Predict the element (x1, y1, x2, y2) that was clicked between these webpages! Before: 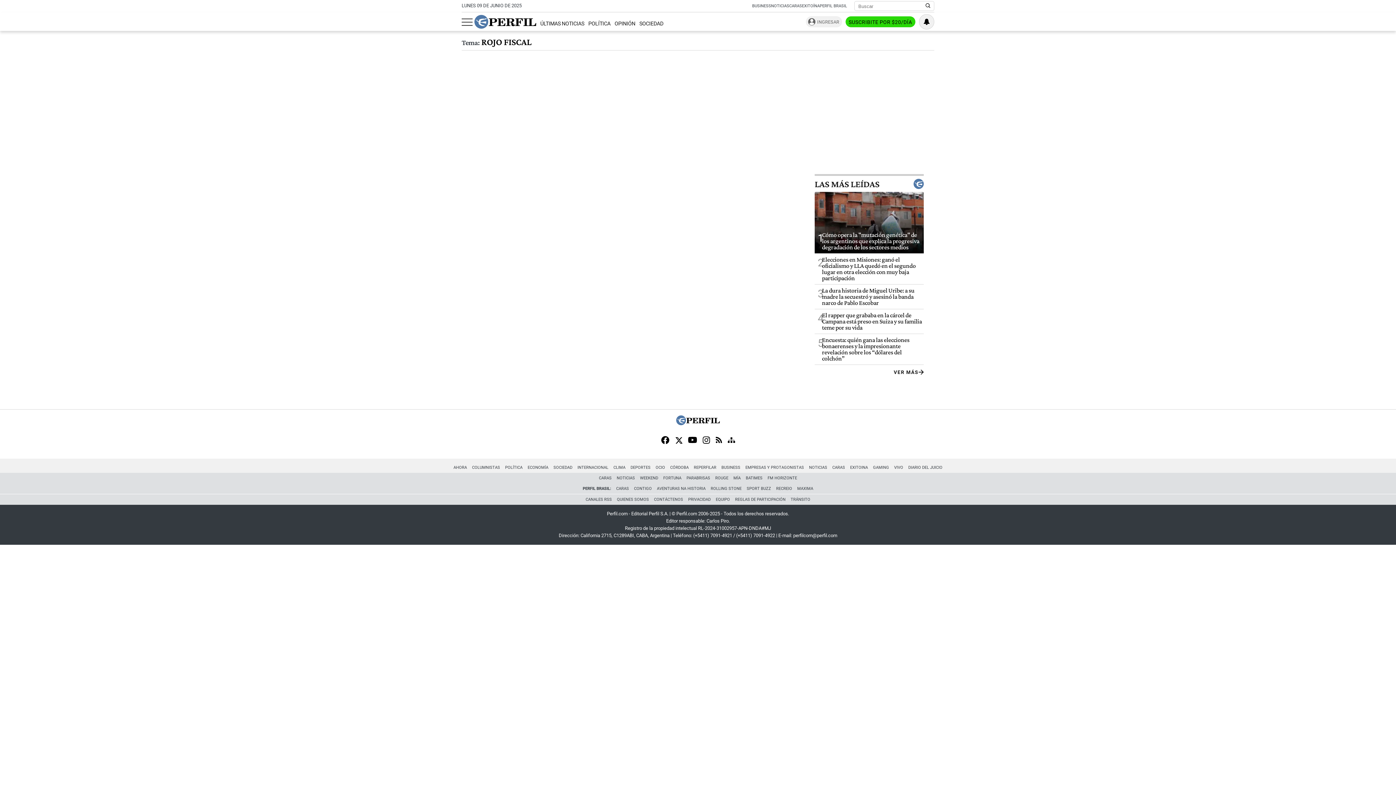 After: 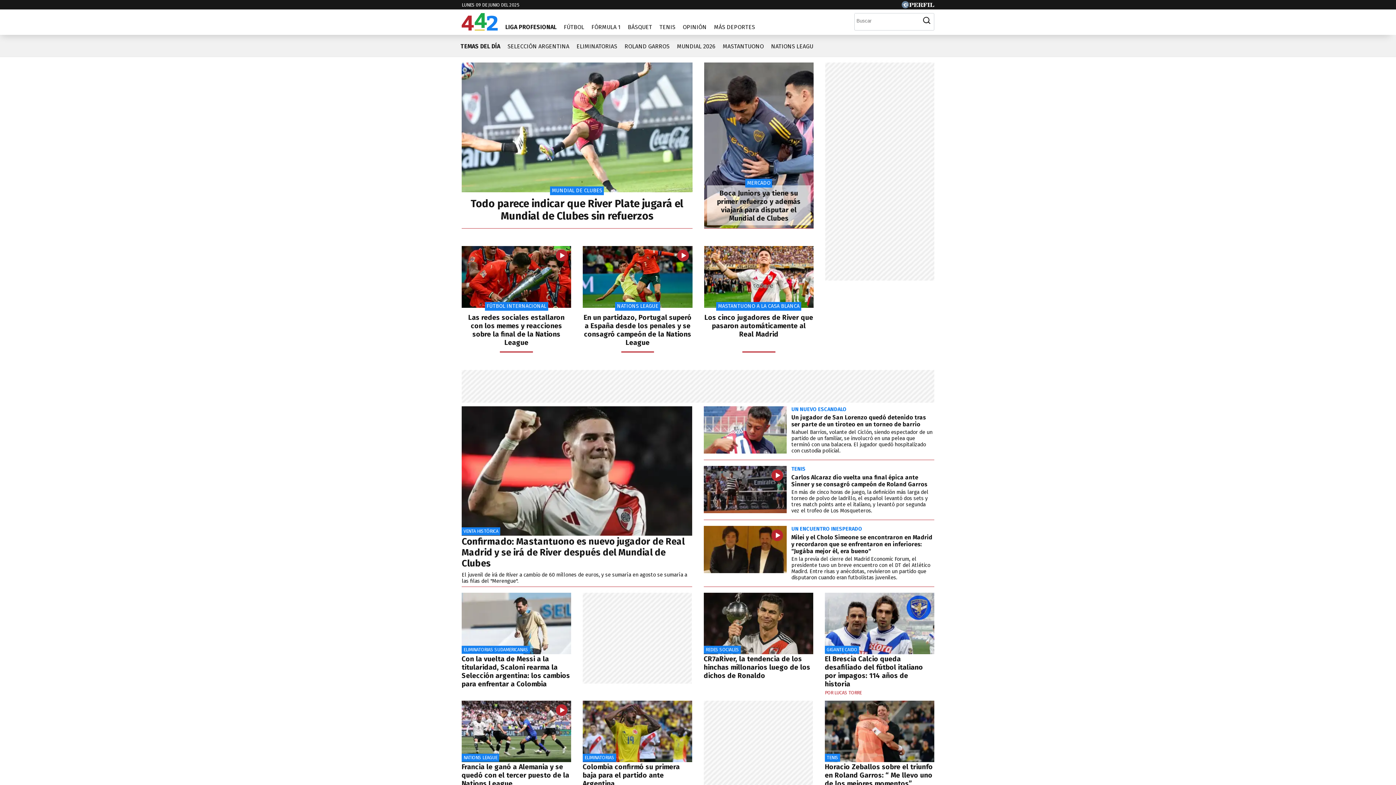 Action: bbox: (628, 464, 652, 471) label: DEPORTES